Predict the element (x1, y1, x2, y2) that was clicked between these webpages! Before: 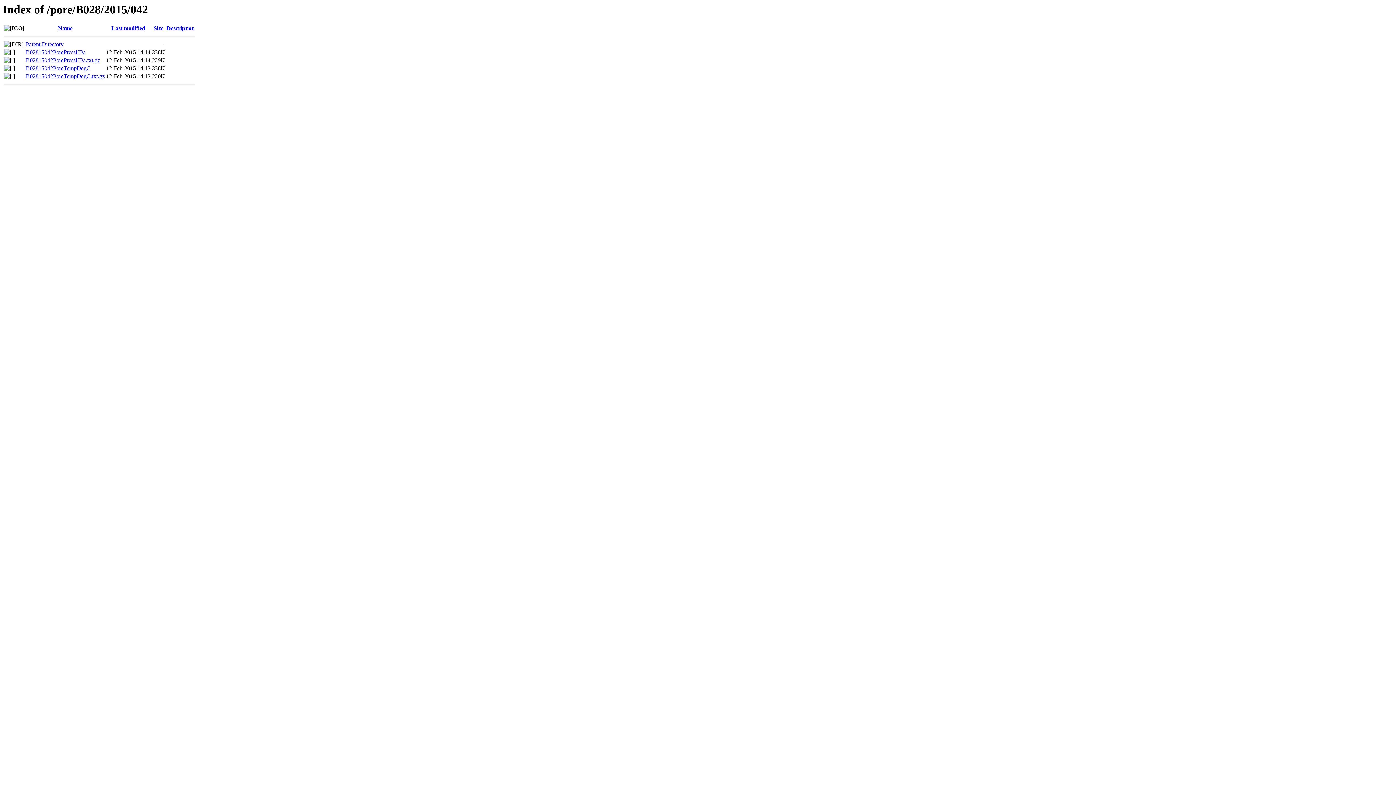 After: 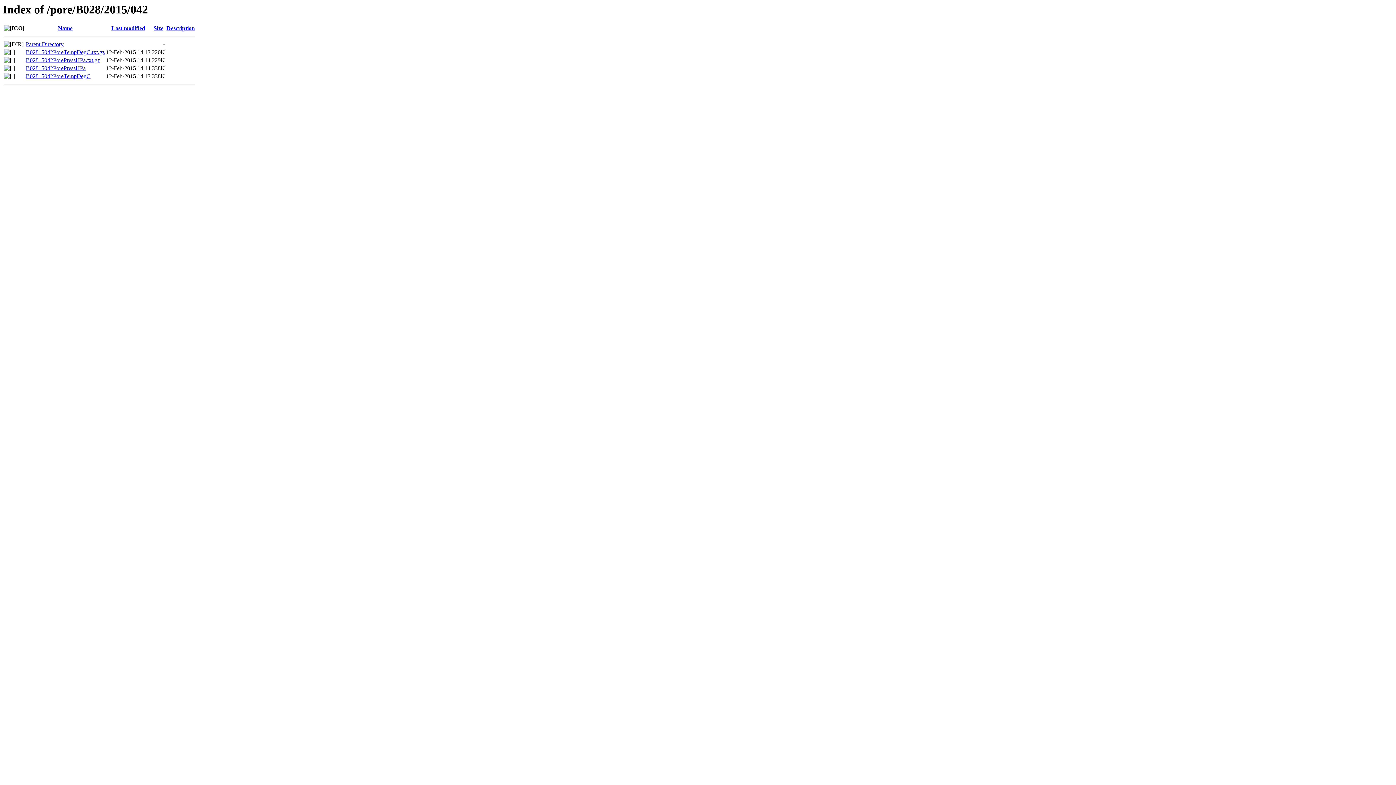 Action: bbox: (153, 25, 163, 31) label: Size